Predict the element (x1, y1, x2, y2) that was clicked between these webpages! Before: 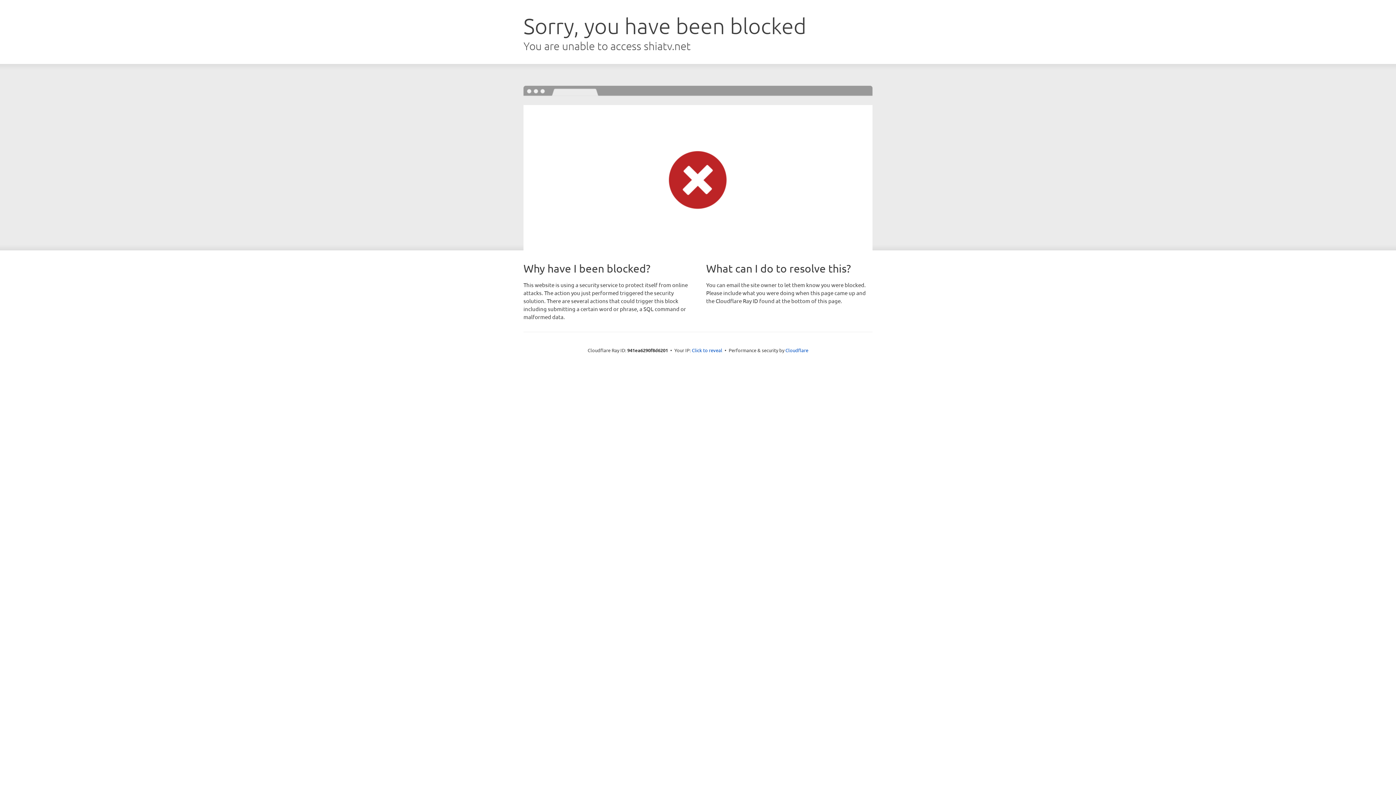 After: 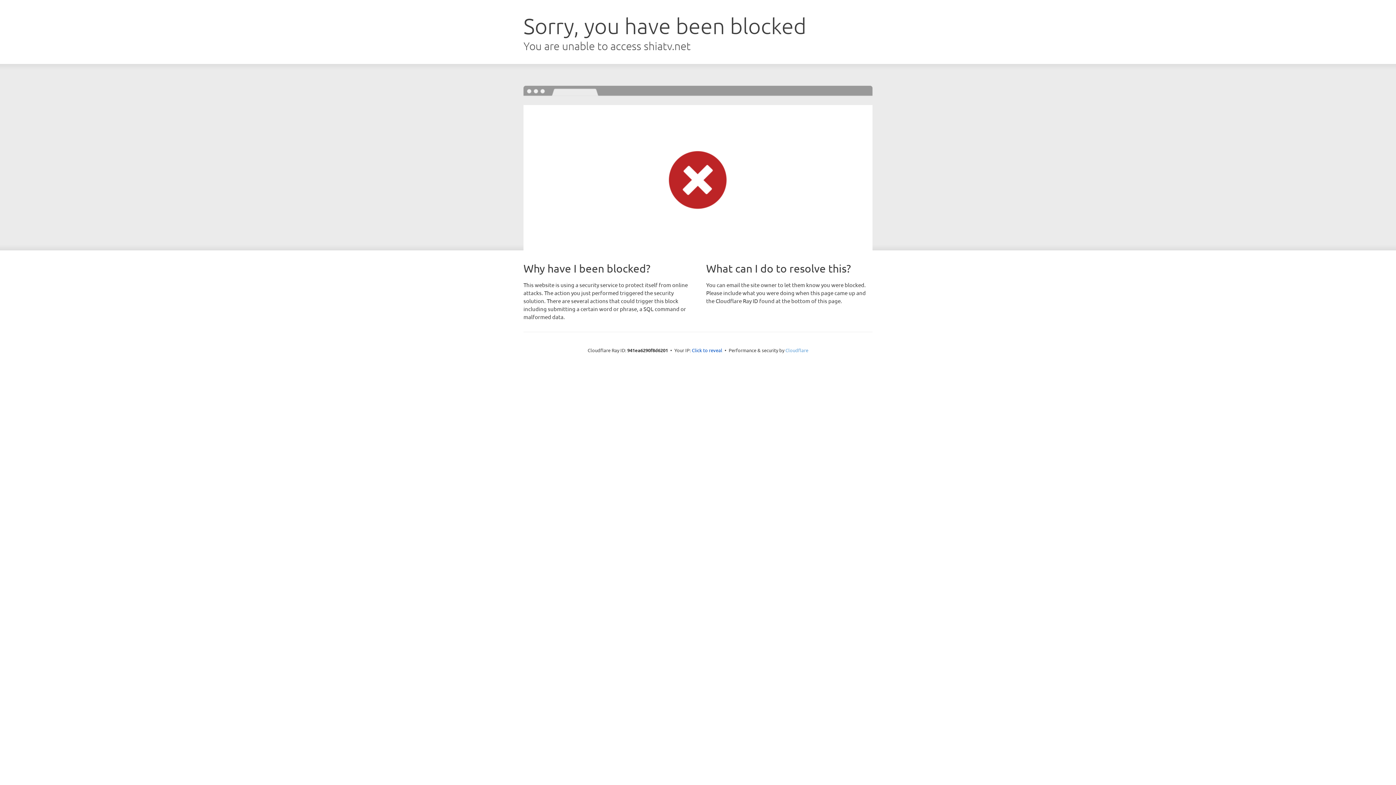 Action: label: Cloudflare bbox: (785, 347, 808, 353)